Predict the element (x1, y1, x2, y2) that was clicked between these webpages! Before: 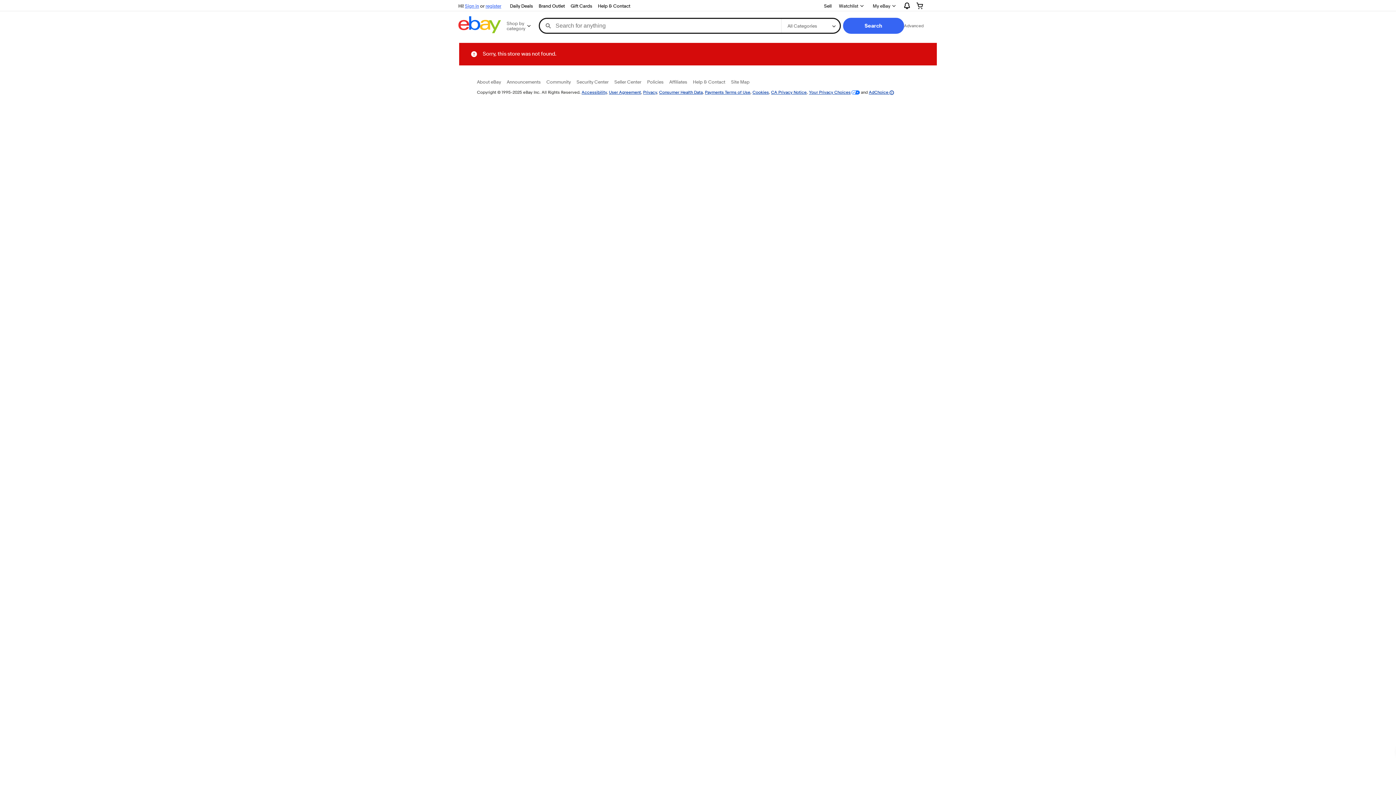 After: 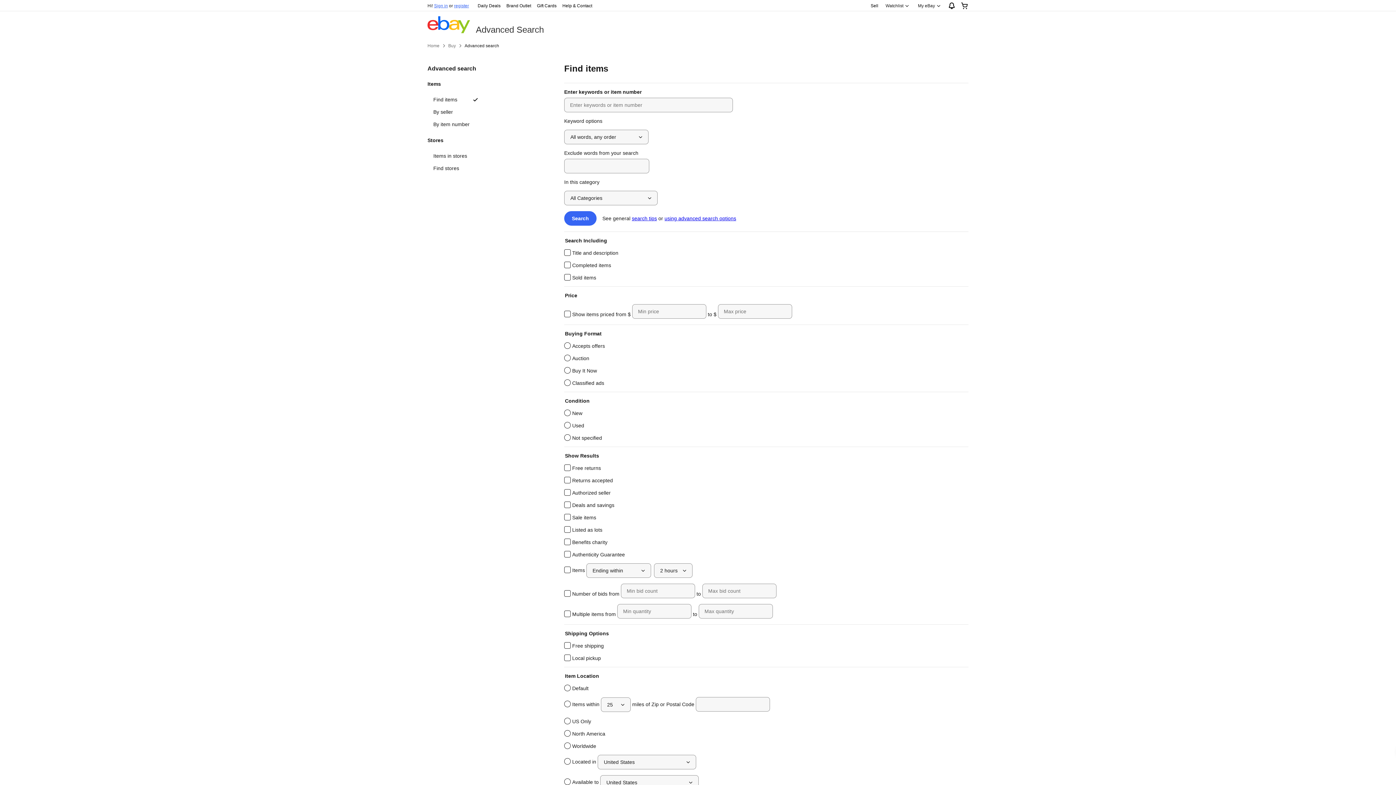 Action: bbox: (904, 22, 923, 28) label: Advanced